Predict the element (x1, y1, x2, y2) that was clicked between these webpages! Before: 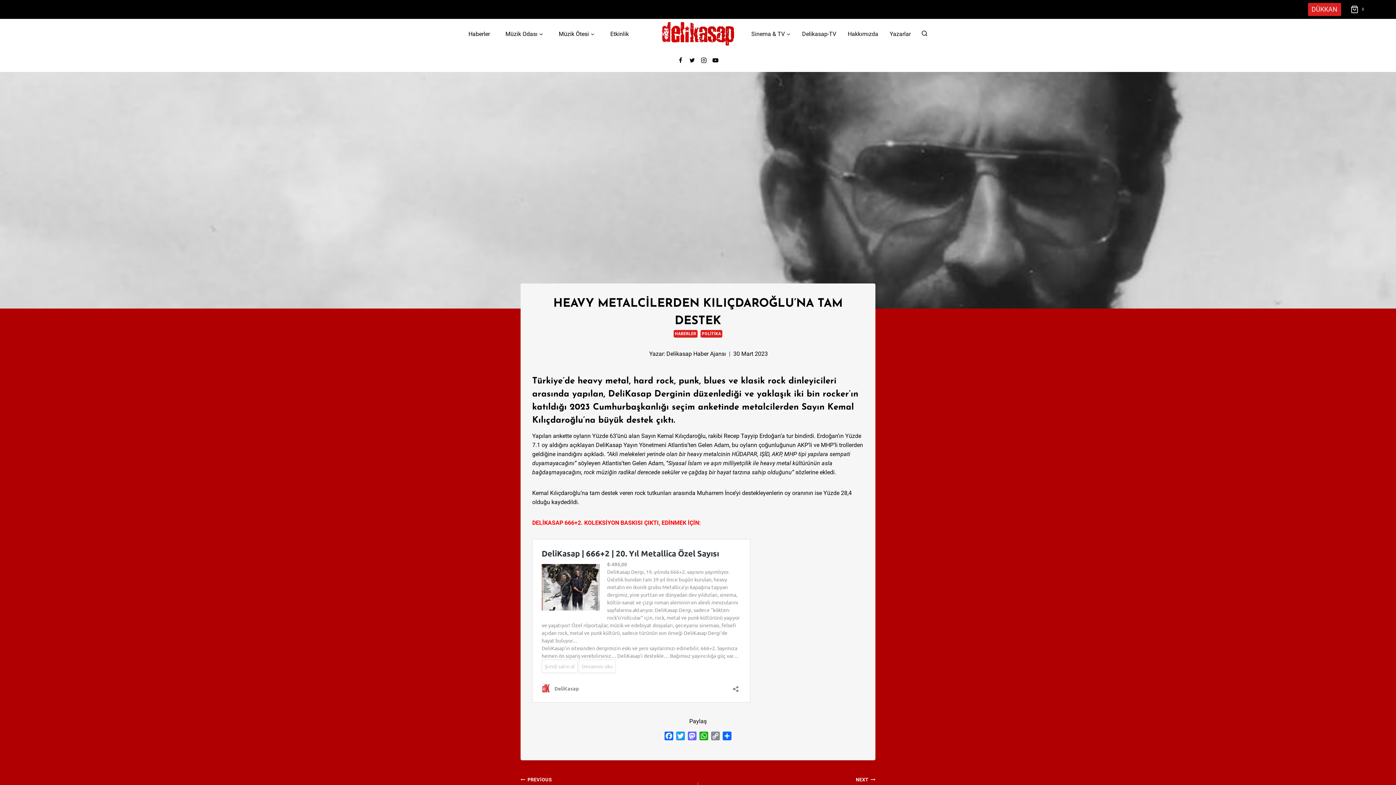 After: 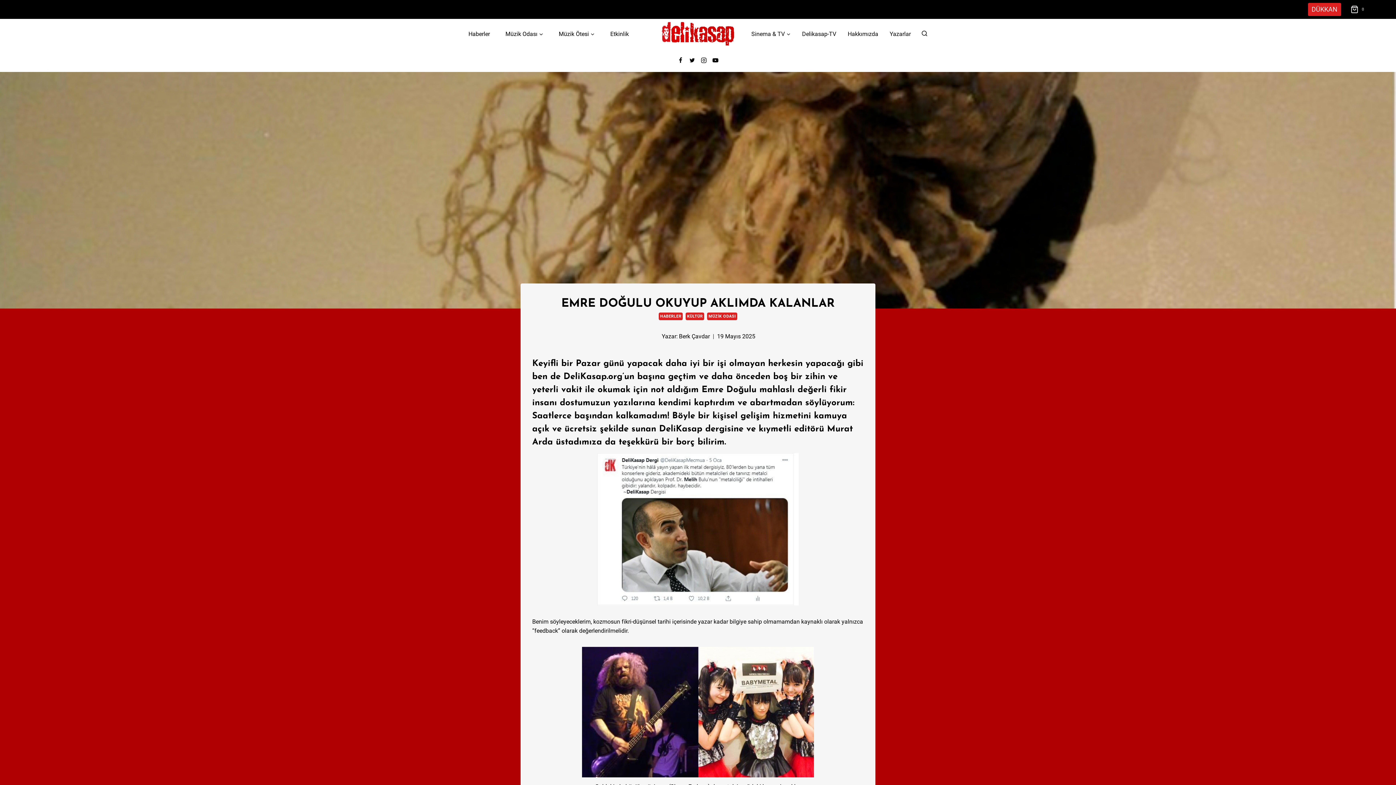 Action: bbox: (705, 705, 922, 850)